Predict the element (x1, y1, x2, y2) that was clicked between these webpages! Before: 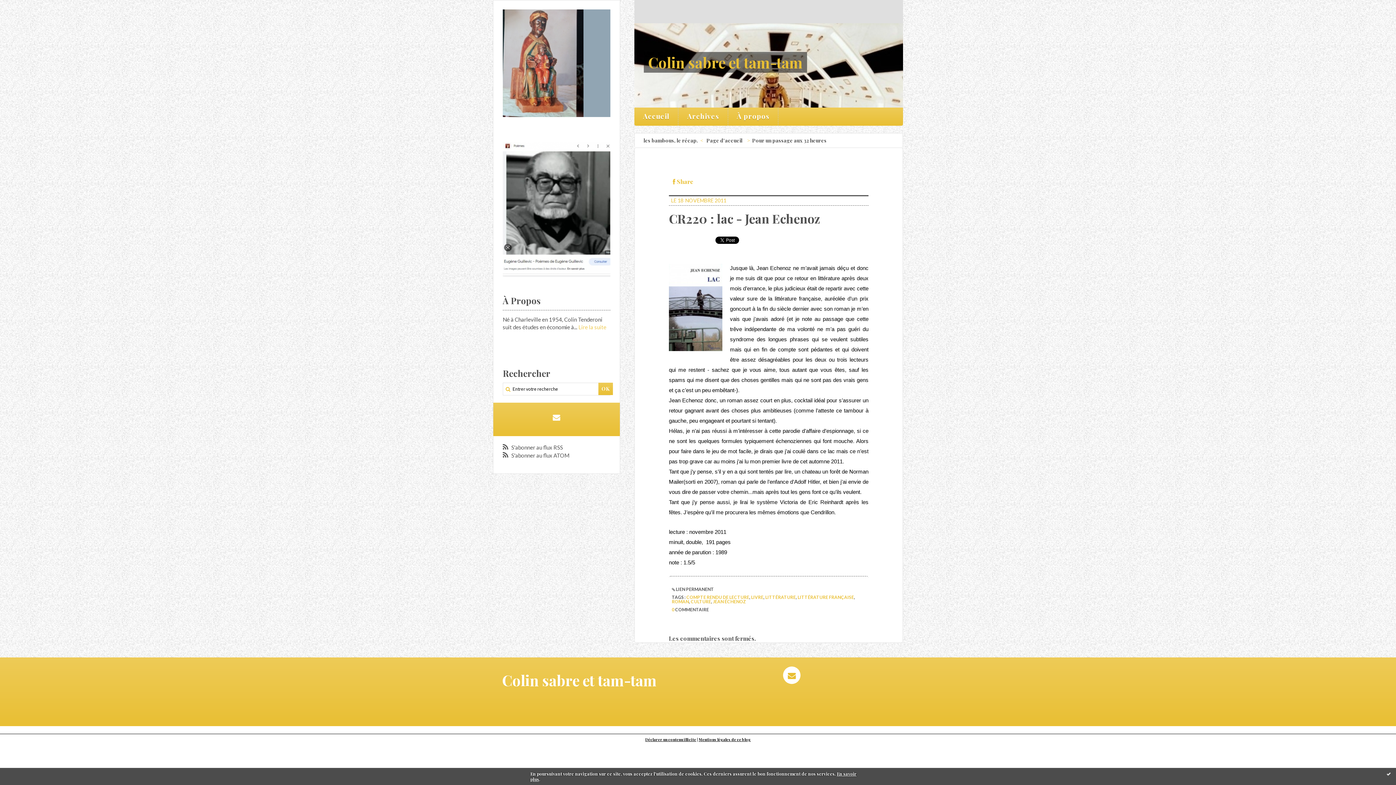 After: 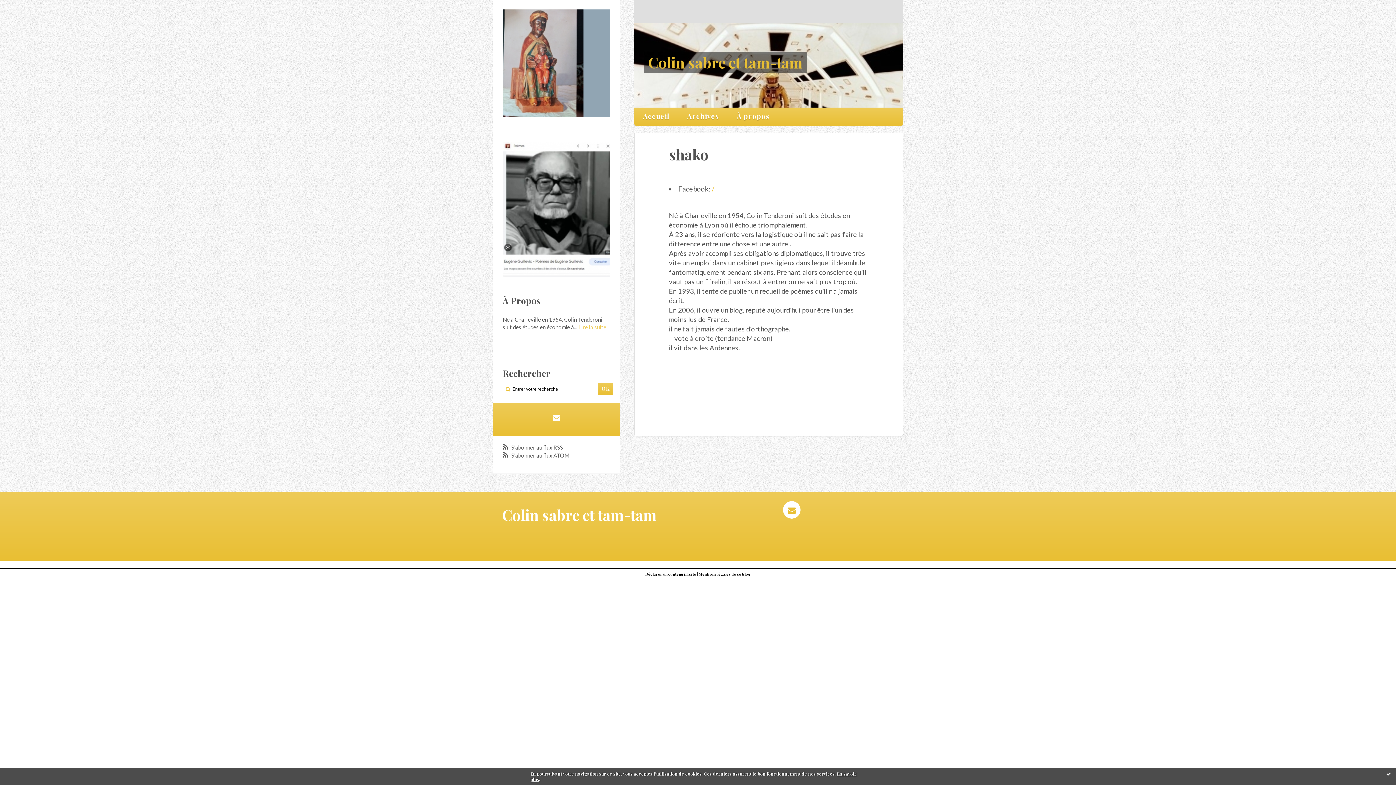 Action: bbox: (578, 323, 606, 330) label: Lire la suite